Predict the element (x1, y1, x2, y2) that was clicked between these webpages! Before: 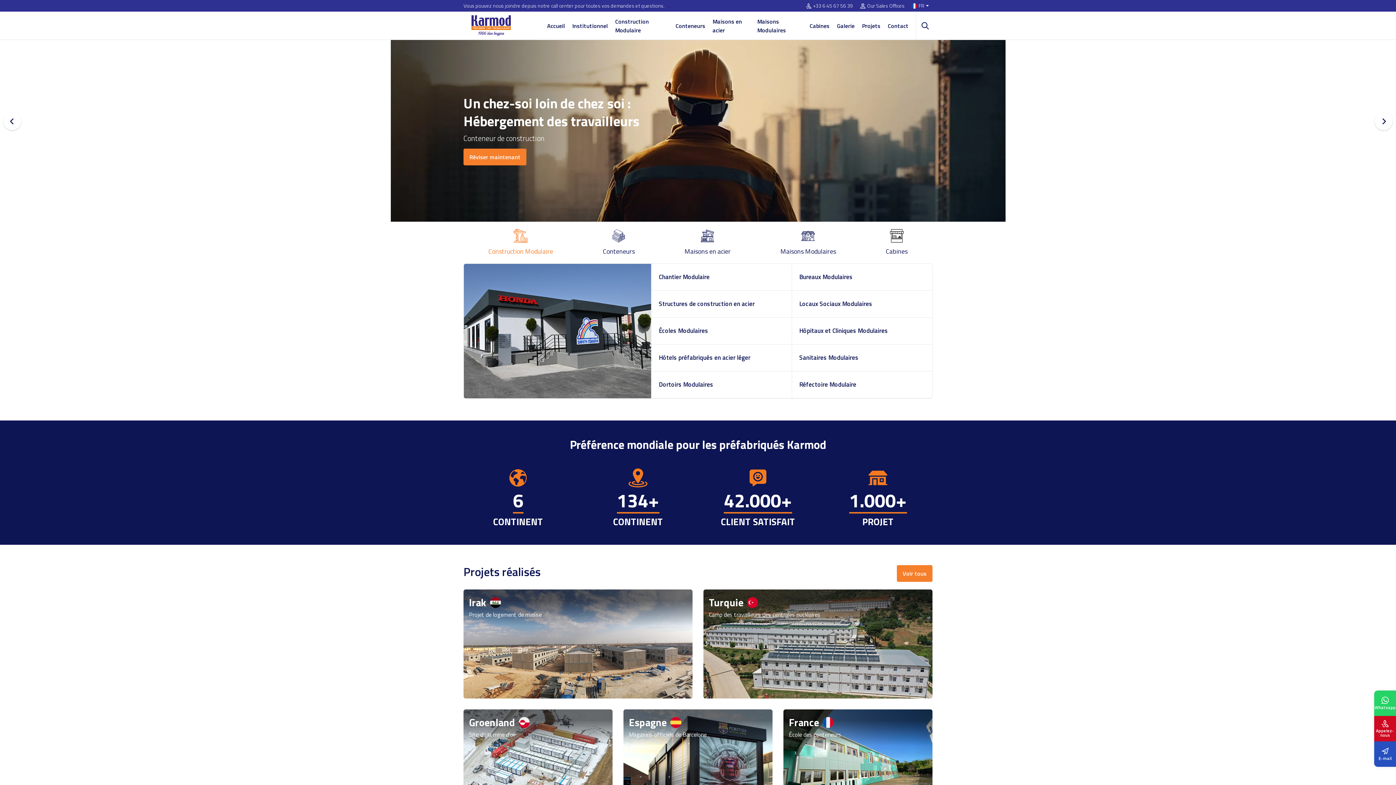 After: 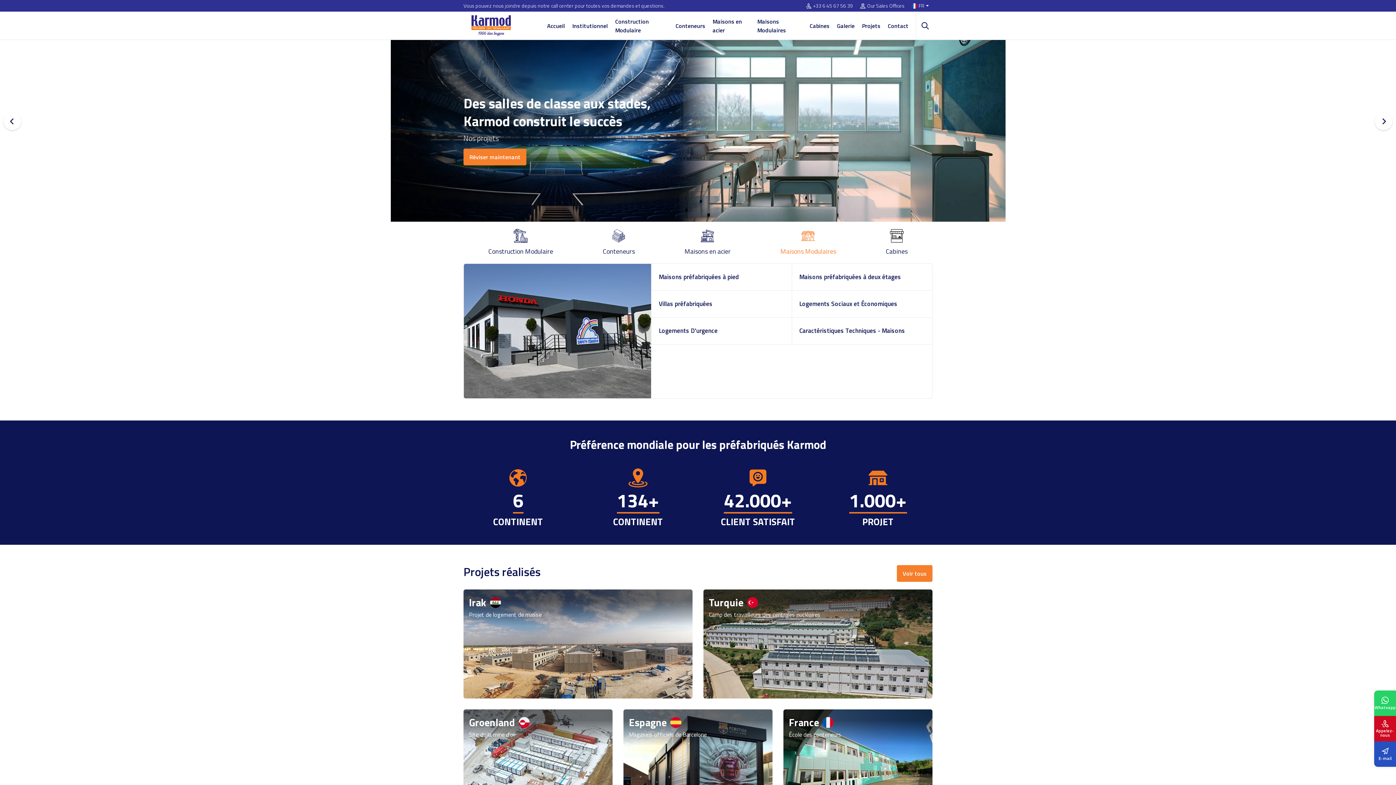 Action: label: Maisons Modulaires bbox: (769, 221, 847, 263)